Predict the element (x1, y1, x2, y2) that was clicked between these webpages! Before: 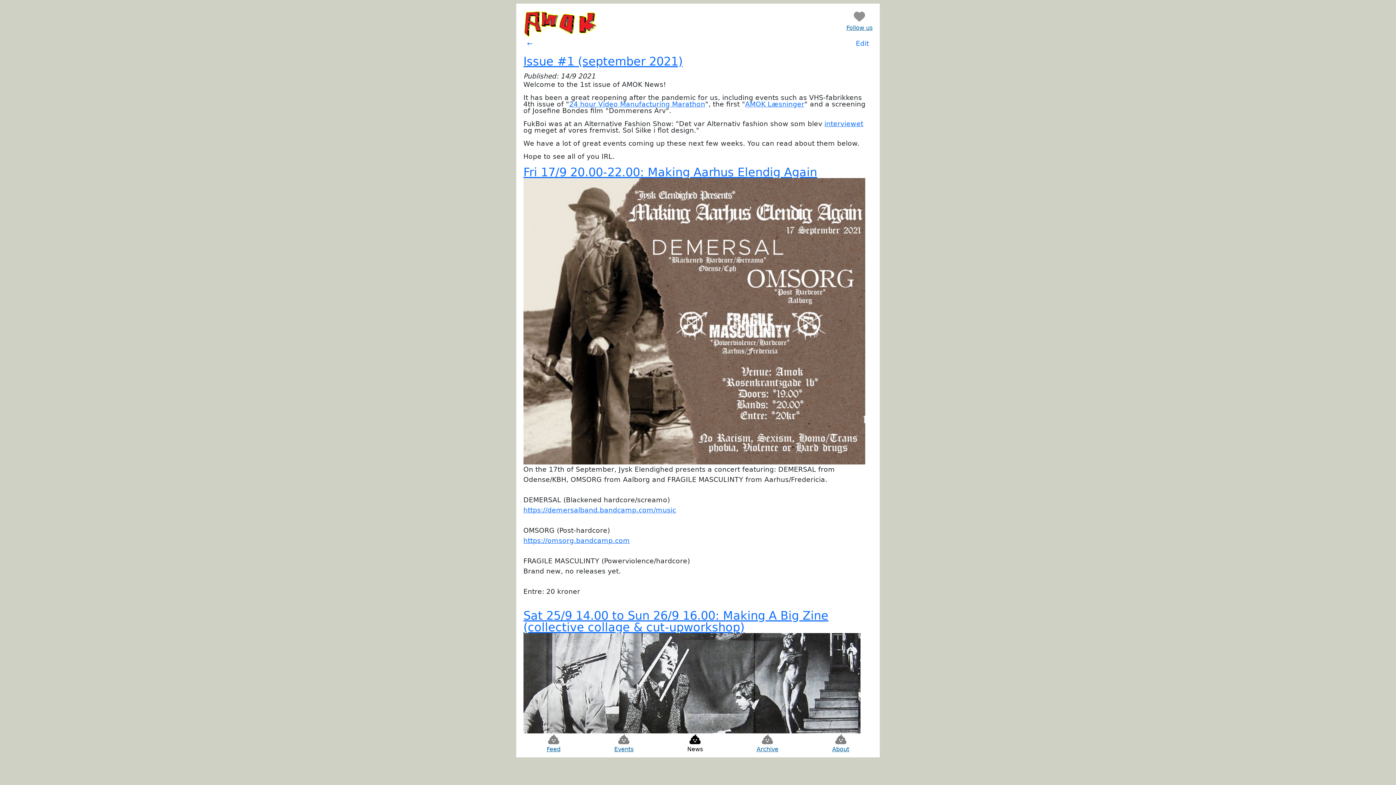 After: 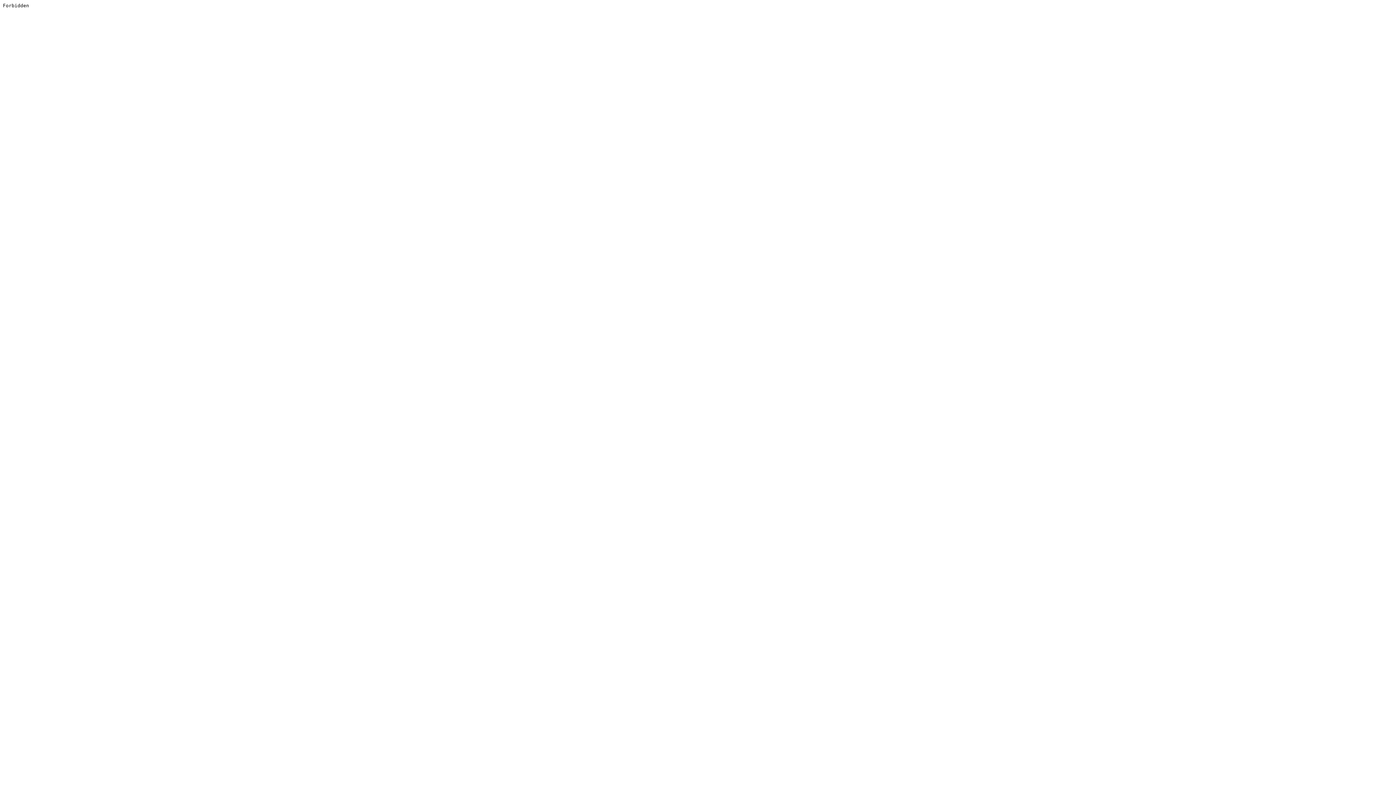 Action: bbox: (856, 39, 869, 47) label: Edit